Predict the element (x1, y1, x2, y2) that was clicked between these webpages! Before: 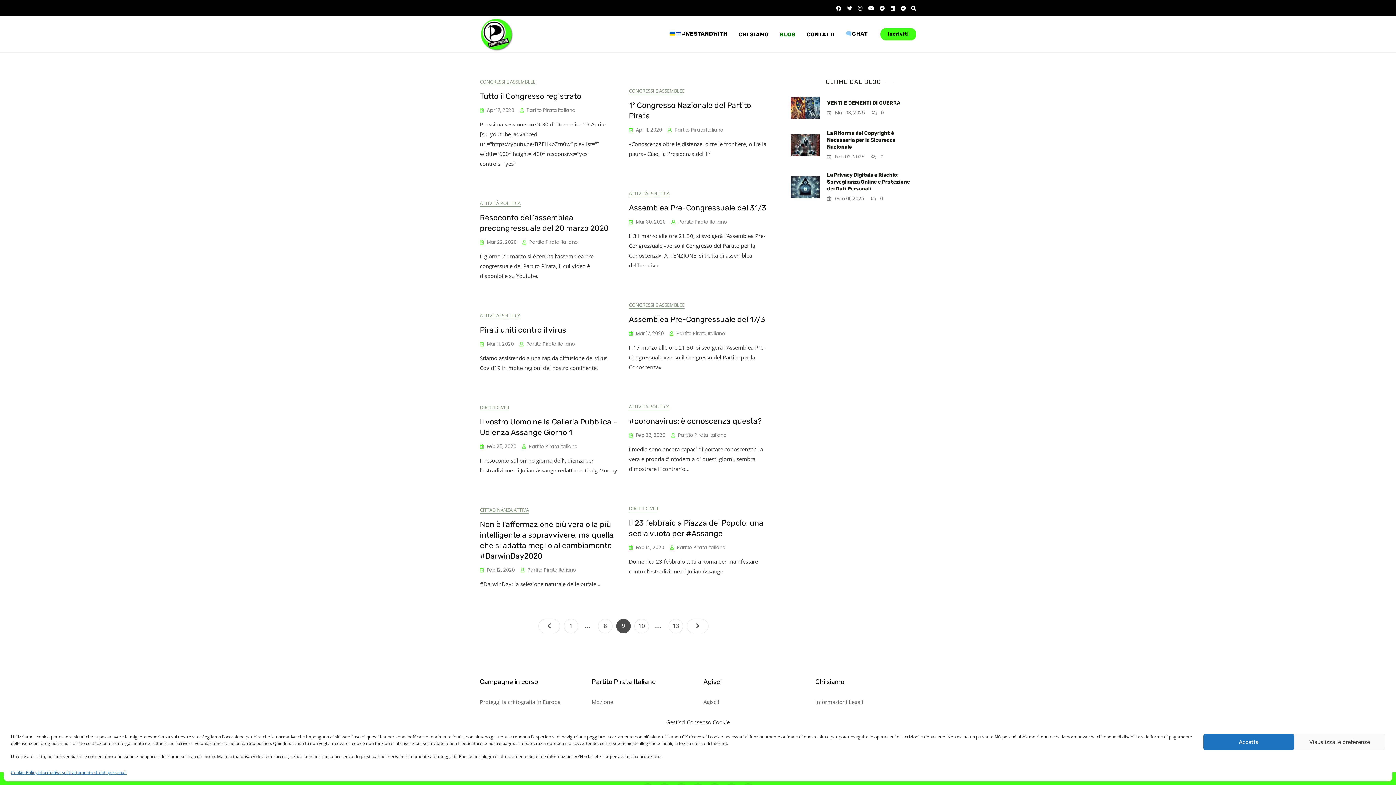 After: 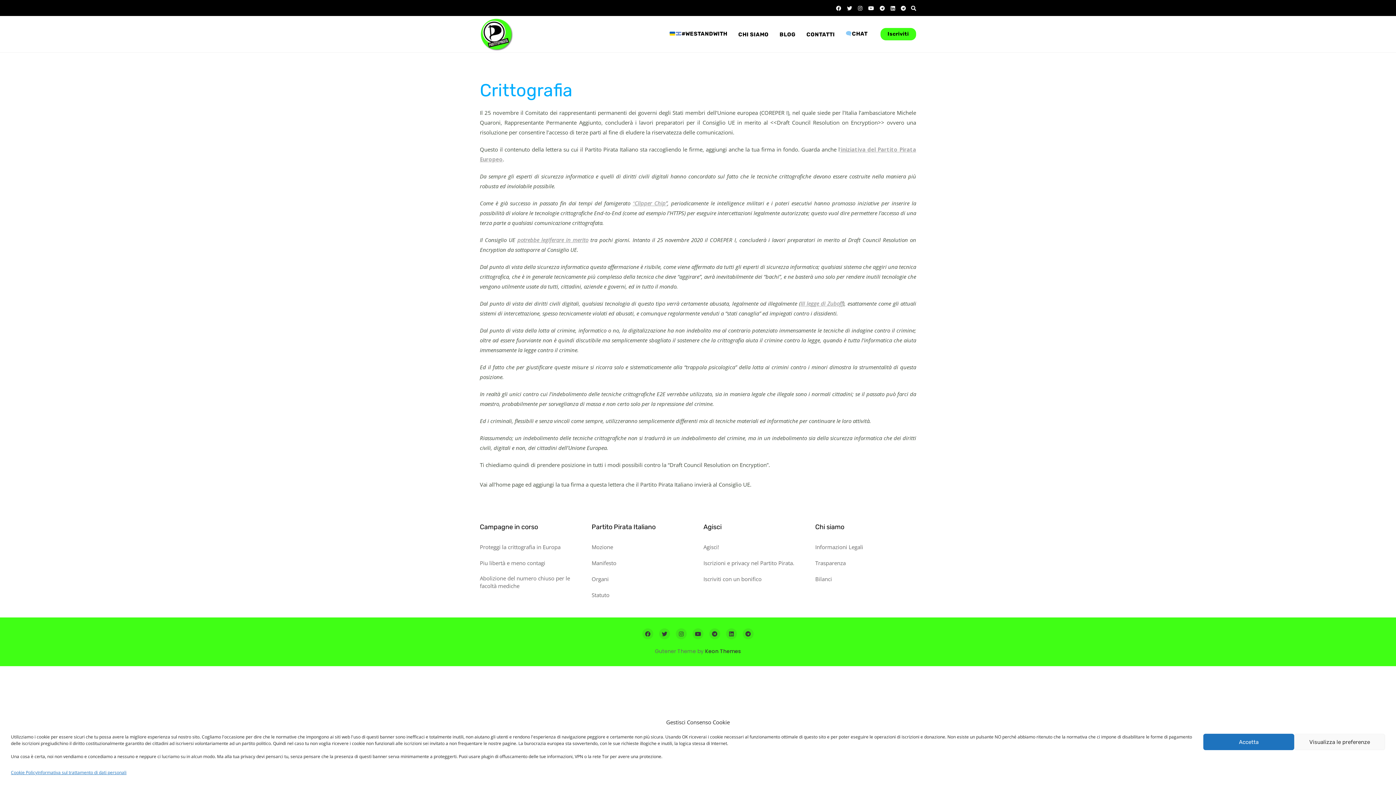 Action: label: Proteggi la crittografia in Europa bbox: (480, 698, 560, 706)